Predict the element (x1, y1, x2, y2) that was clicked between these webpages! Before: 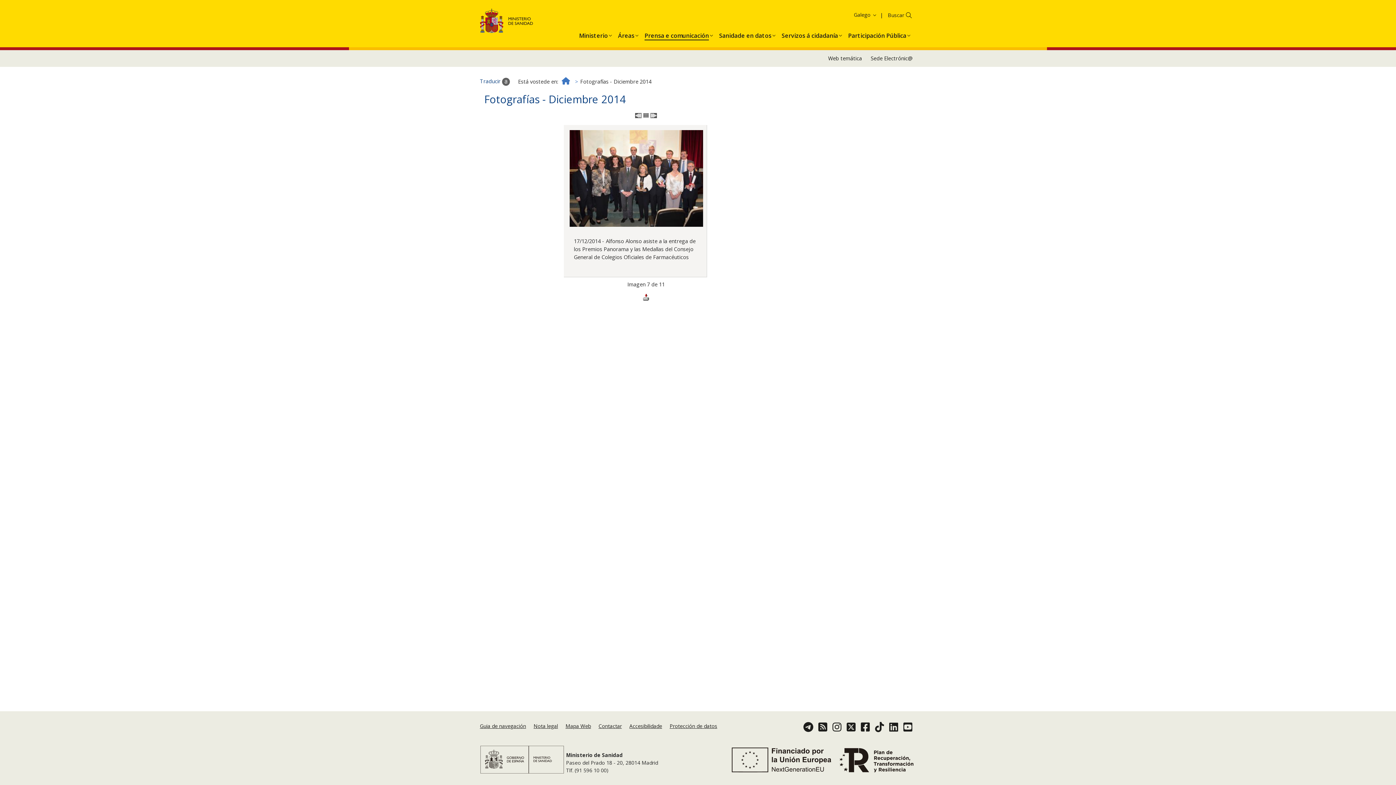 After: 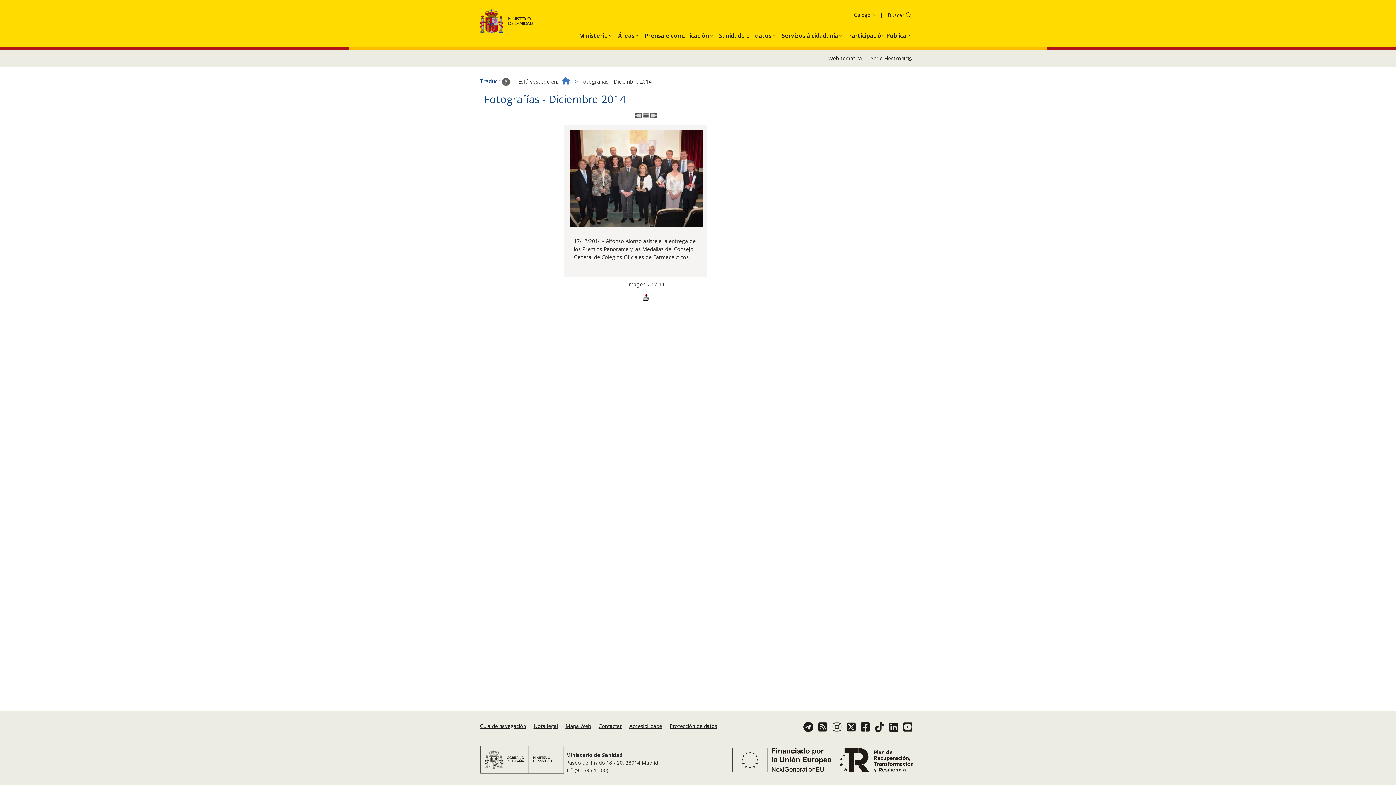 Action: bbox: (642, 293, 650, 300)